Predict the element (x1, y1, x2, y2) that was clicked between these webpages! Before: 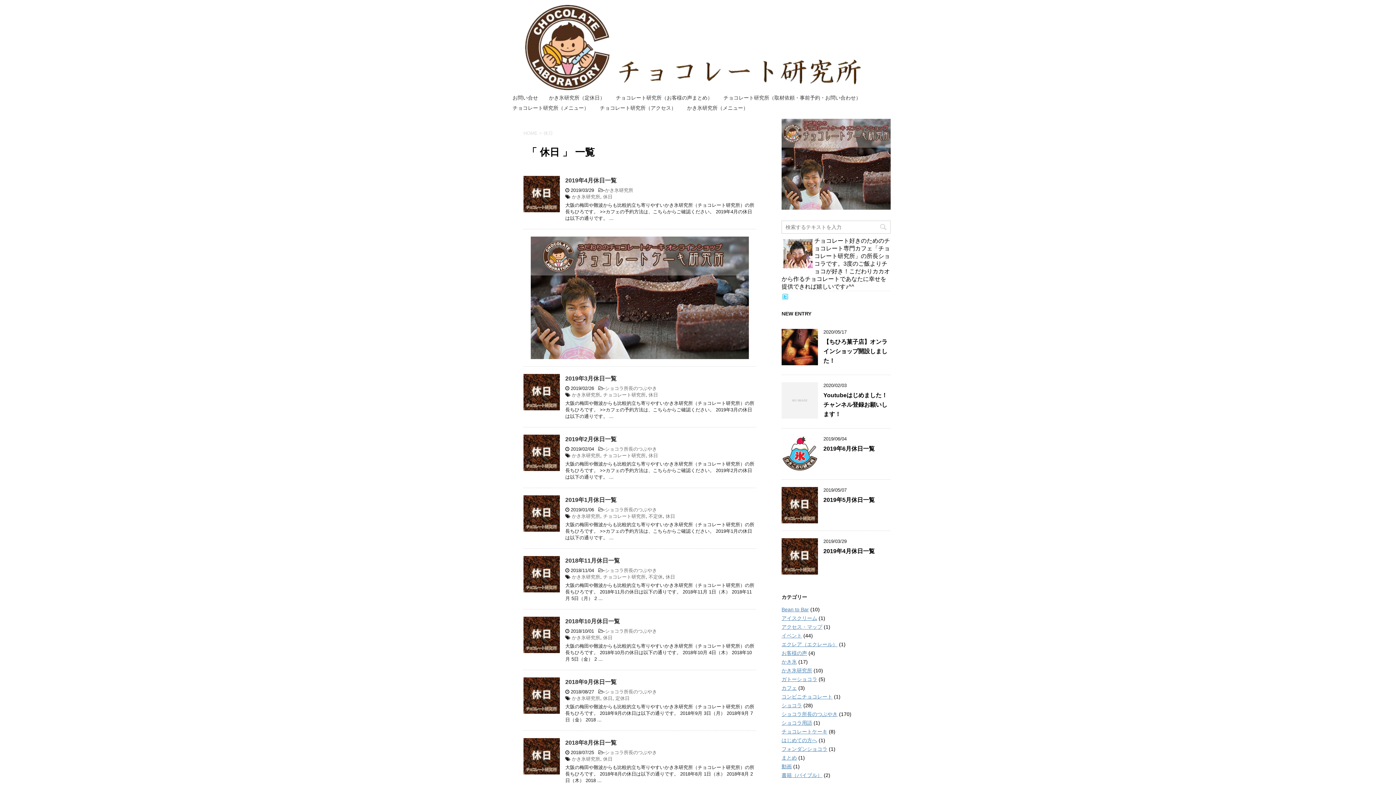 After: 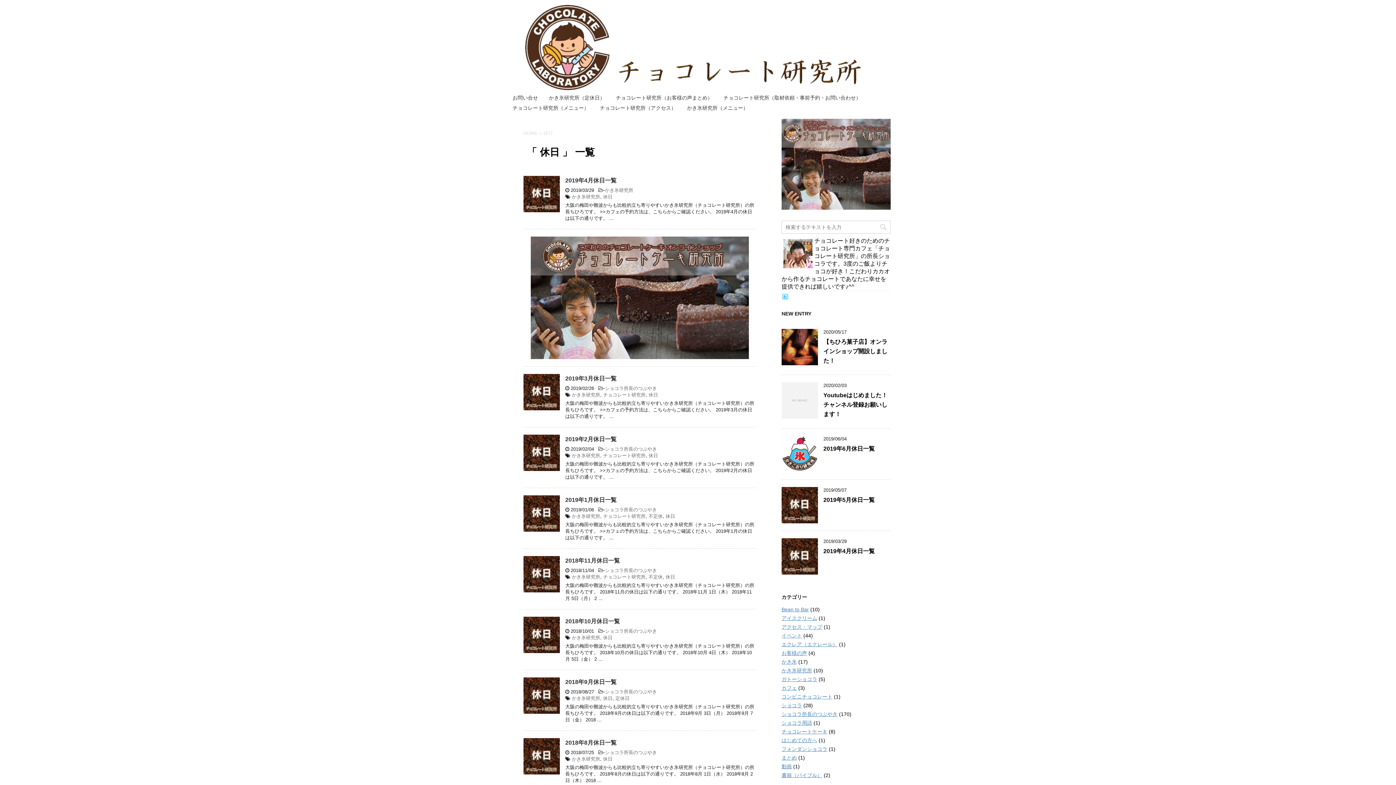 Action: bbox: (603, 635, 612, 640) label: 休日